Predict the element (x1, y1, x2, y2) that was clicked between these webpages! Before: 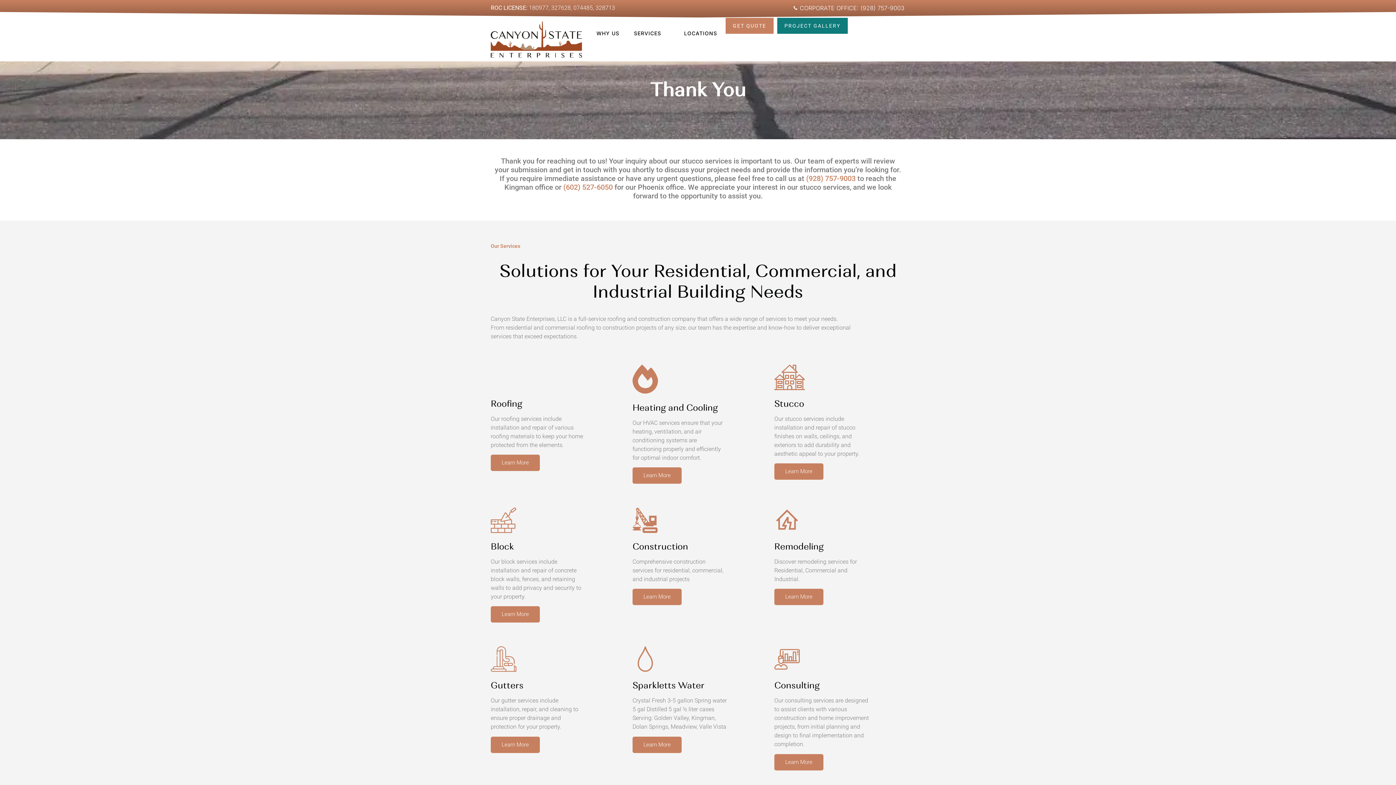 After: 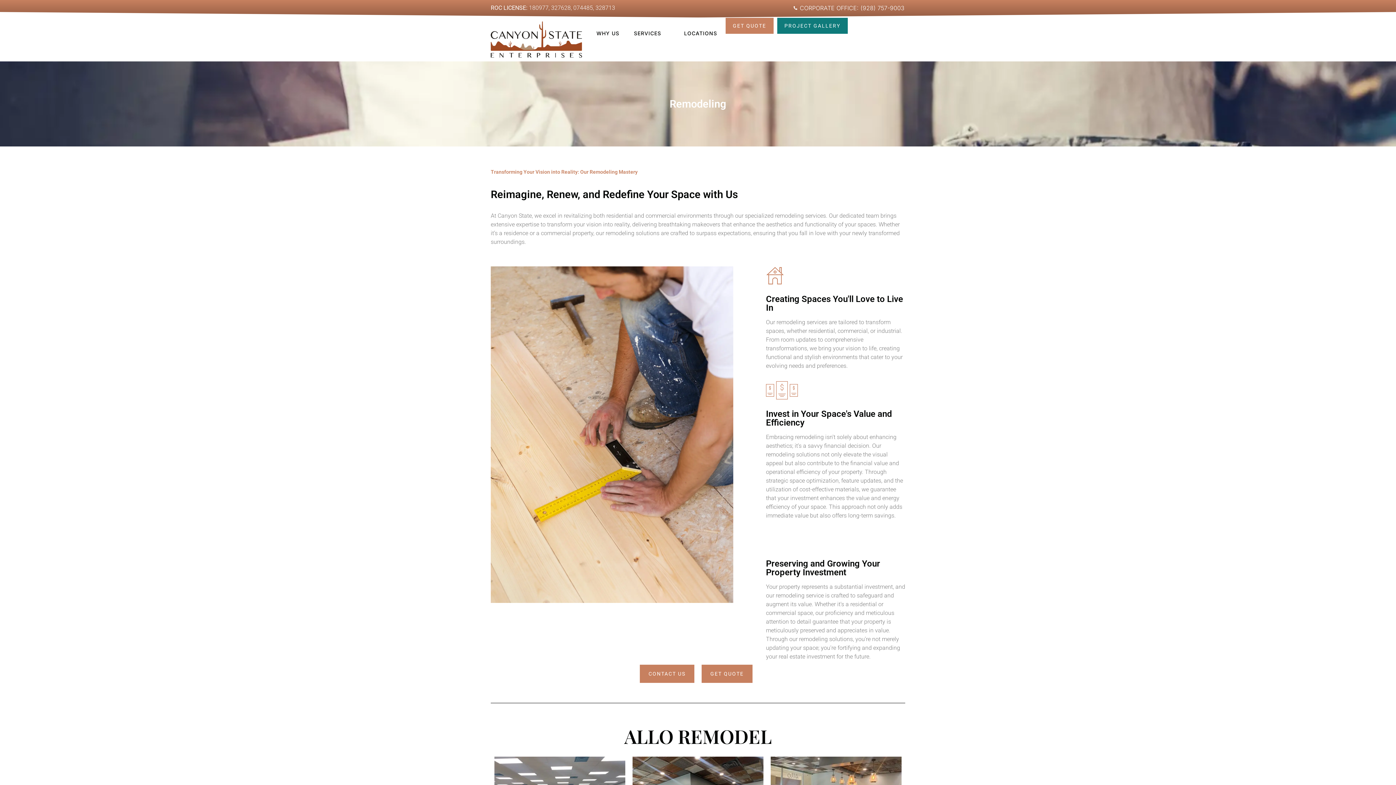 Action: bbox: (774, 589, 823, 605) label: Learn More